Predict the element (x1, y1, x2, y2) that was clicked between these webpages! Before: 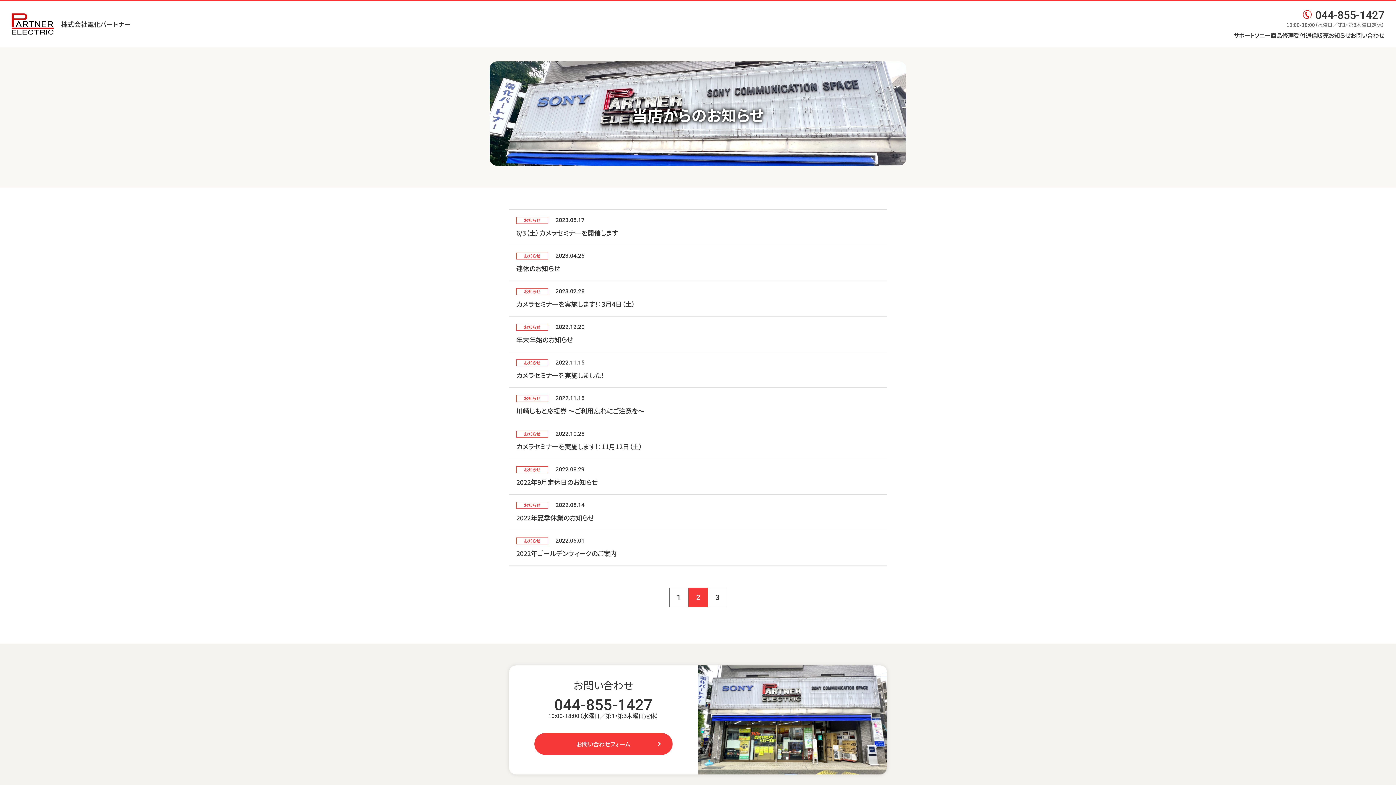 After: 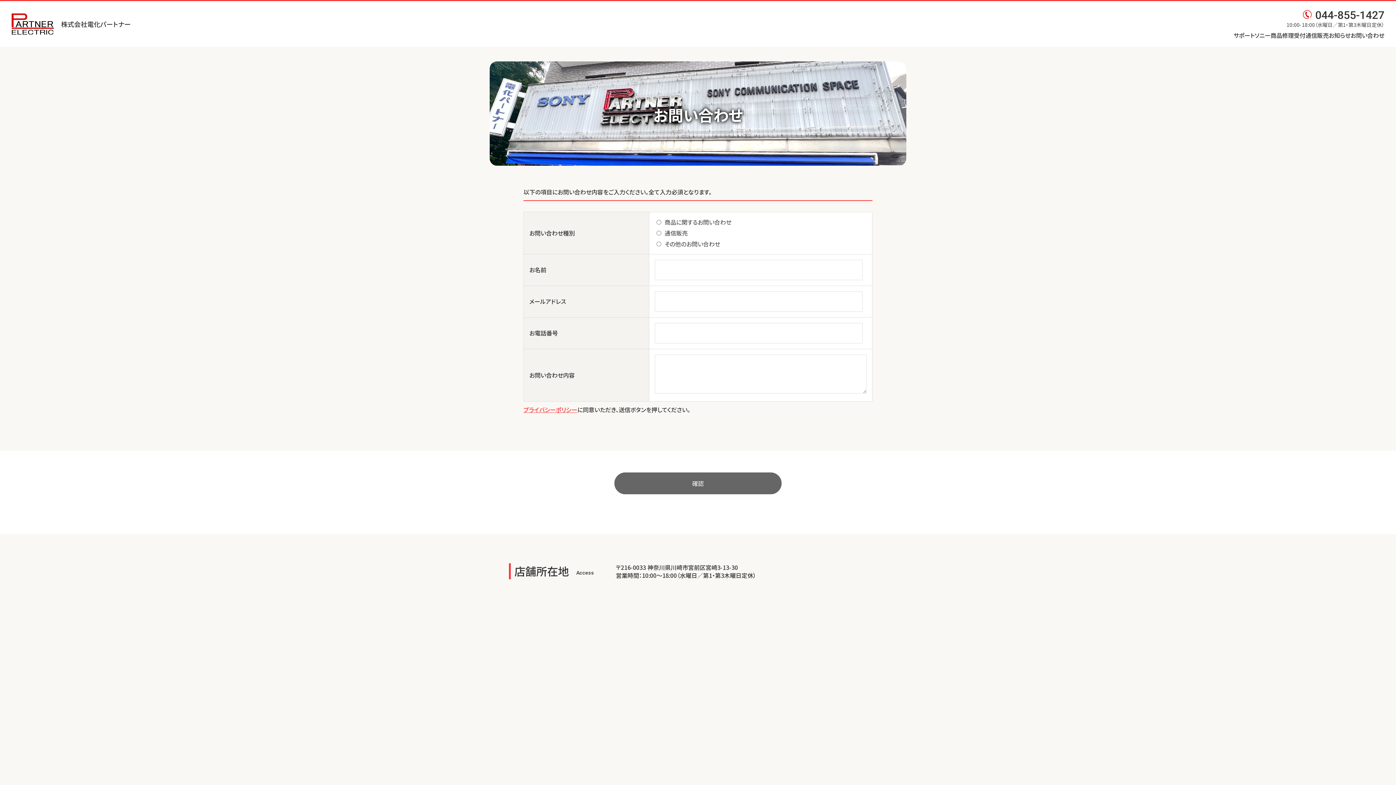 Action: label: お問い合わせ bbox: (1350, 32, 1384, 38)